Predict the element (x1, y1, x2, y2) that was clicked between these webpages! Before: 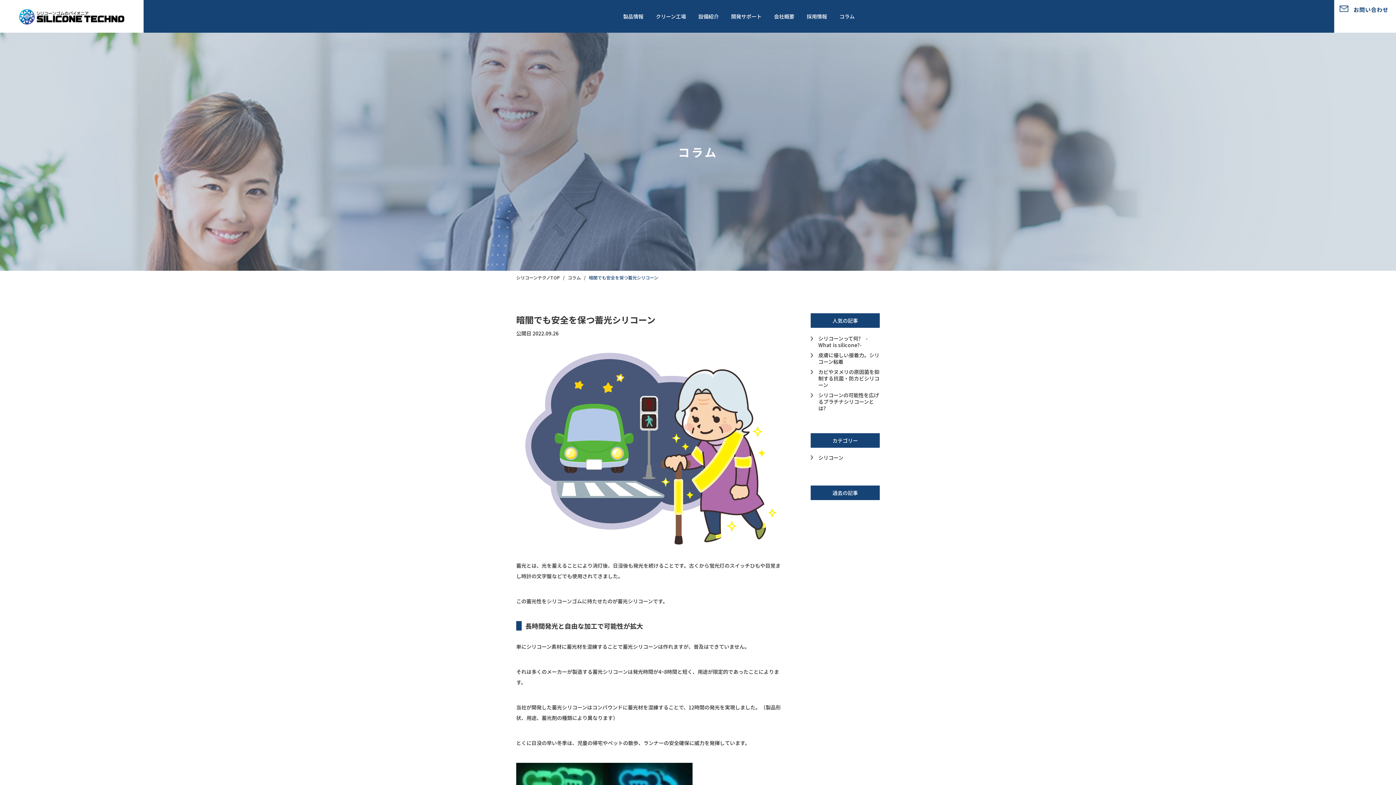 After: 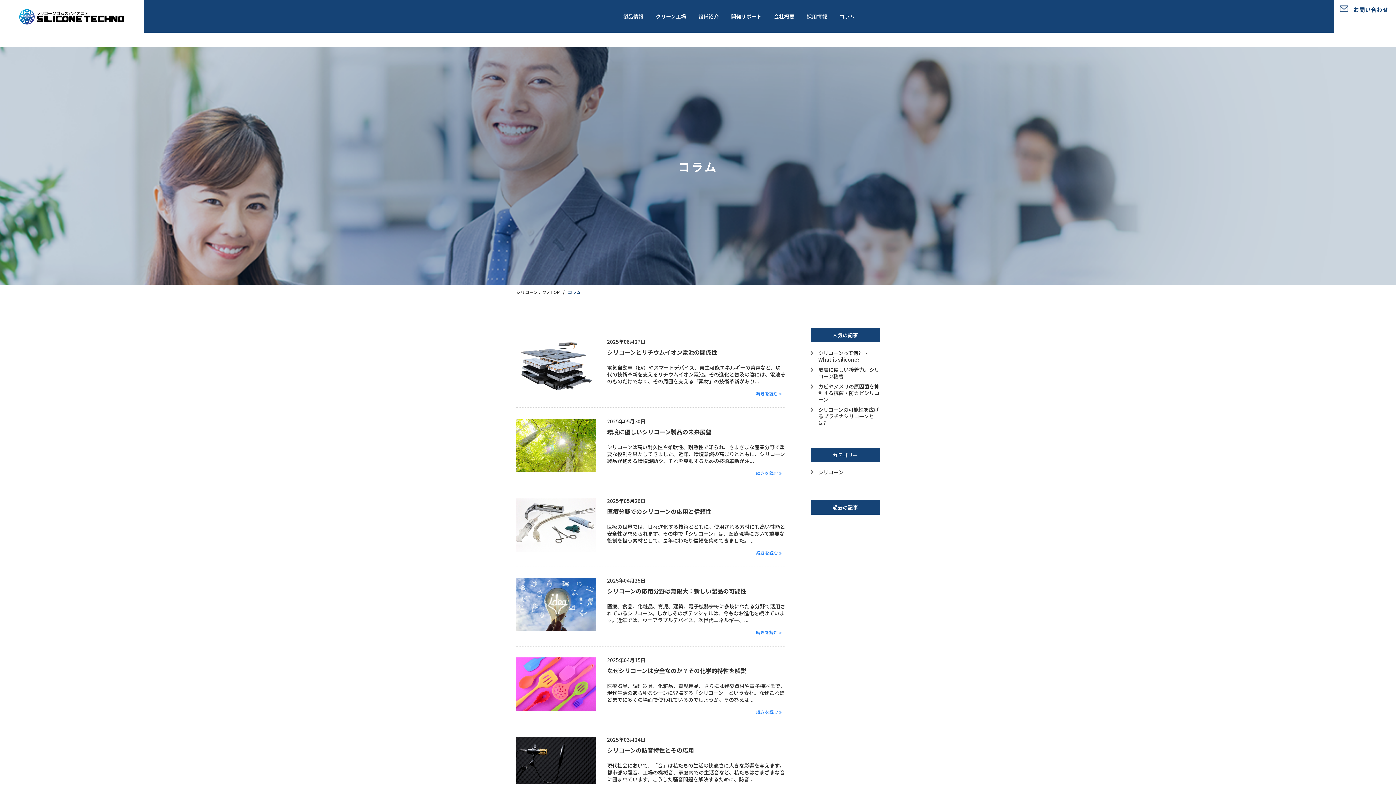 Action: bbox: (567, 274, 581, 280) label: コラム